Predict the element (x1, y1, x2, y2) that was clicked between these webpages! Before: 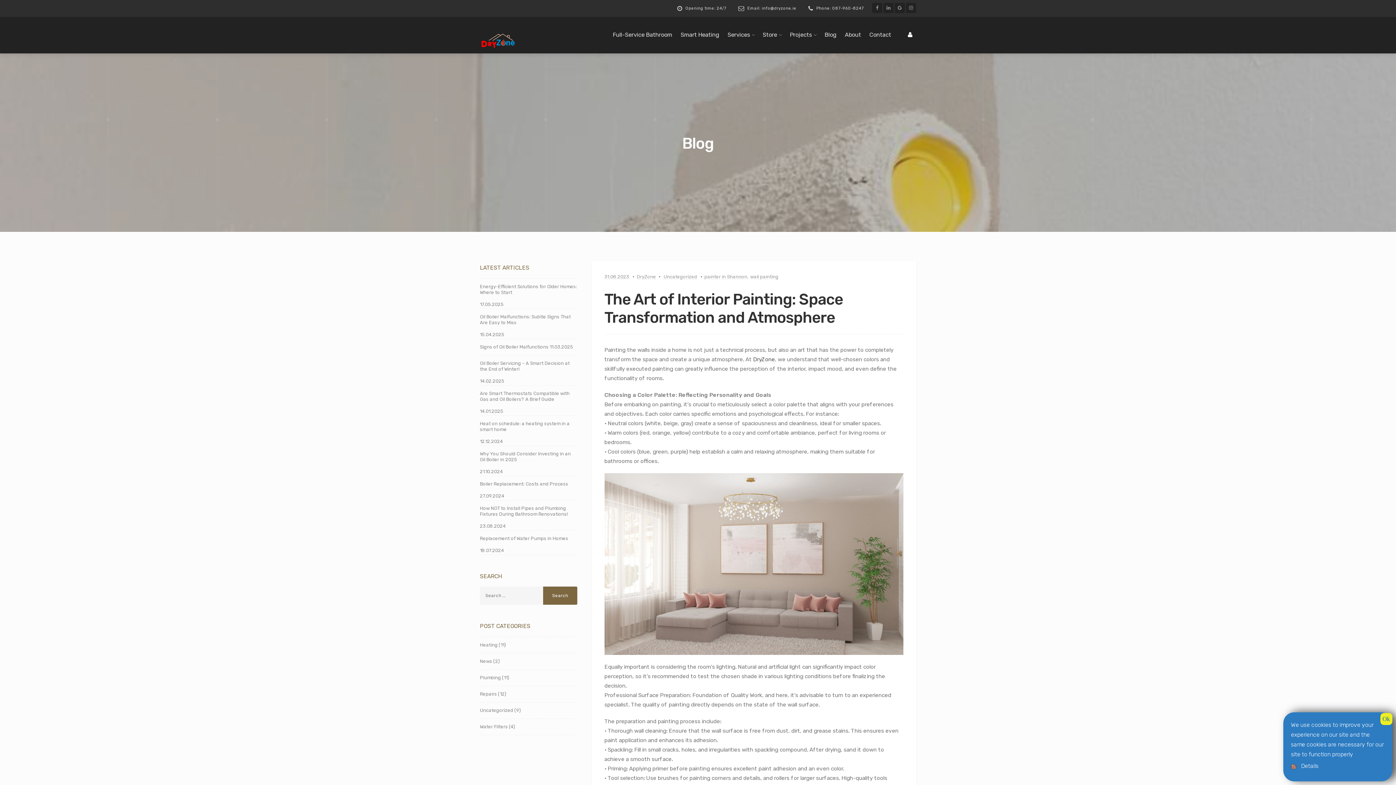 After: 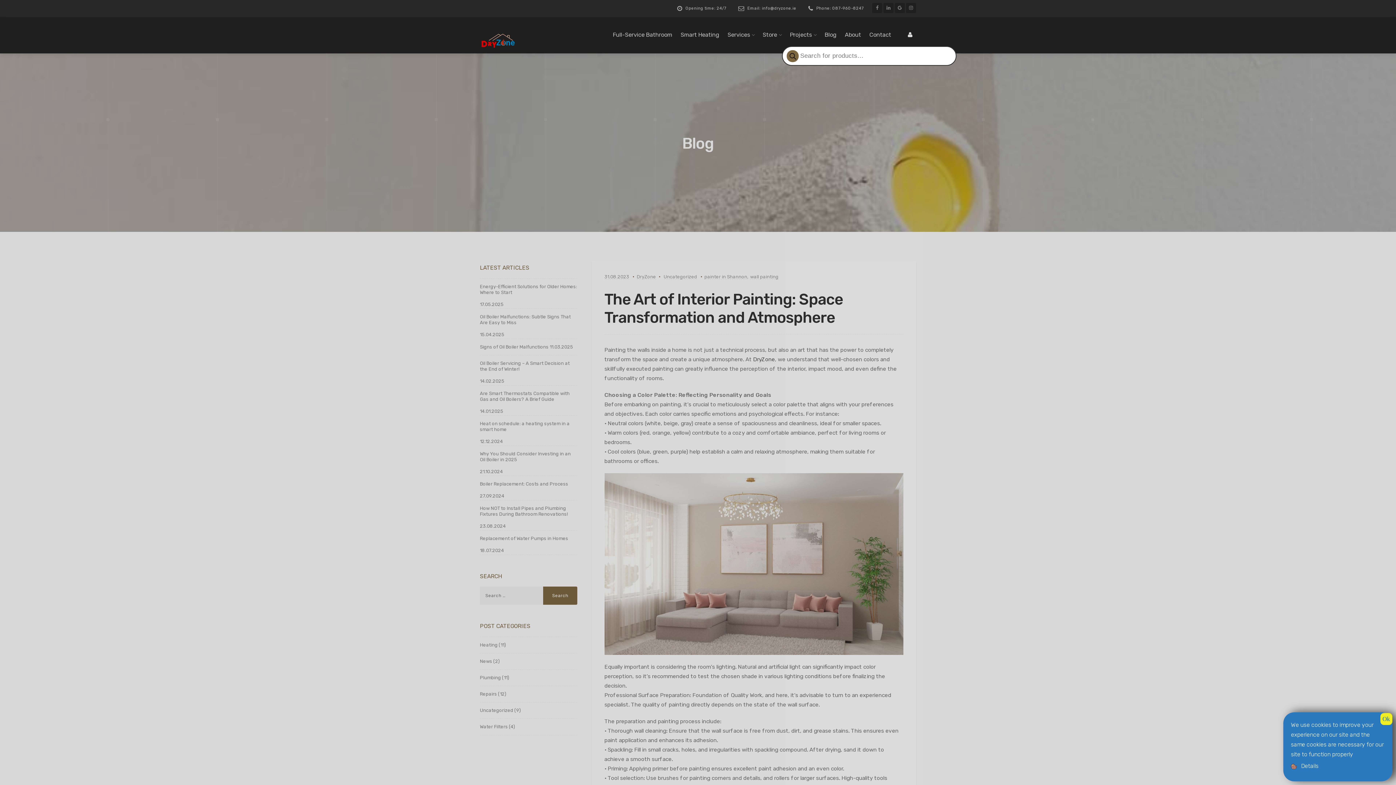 Action: bbox: (896, 29, 903, 39)